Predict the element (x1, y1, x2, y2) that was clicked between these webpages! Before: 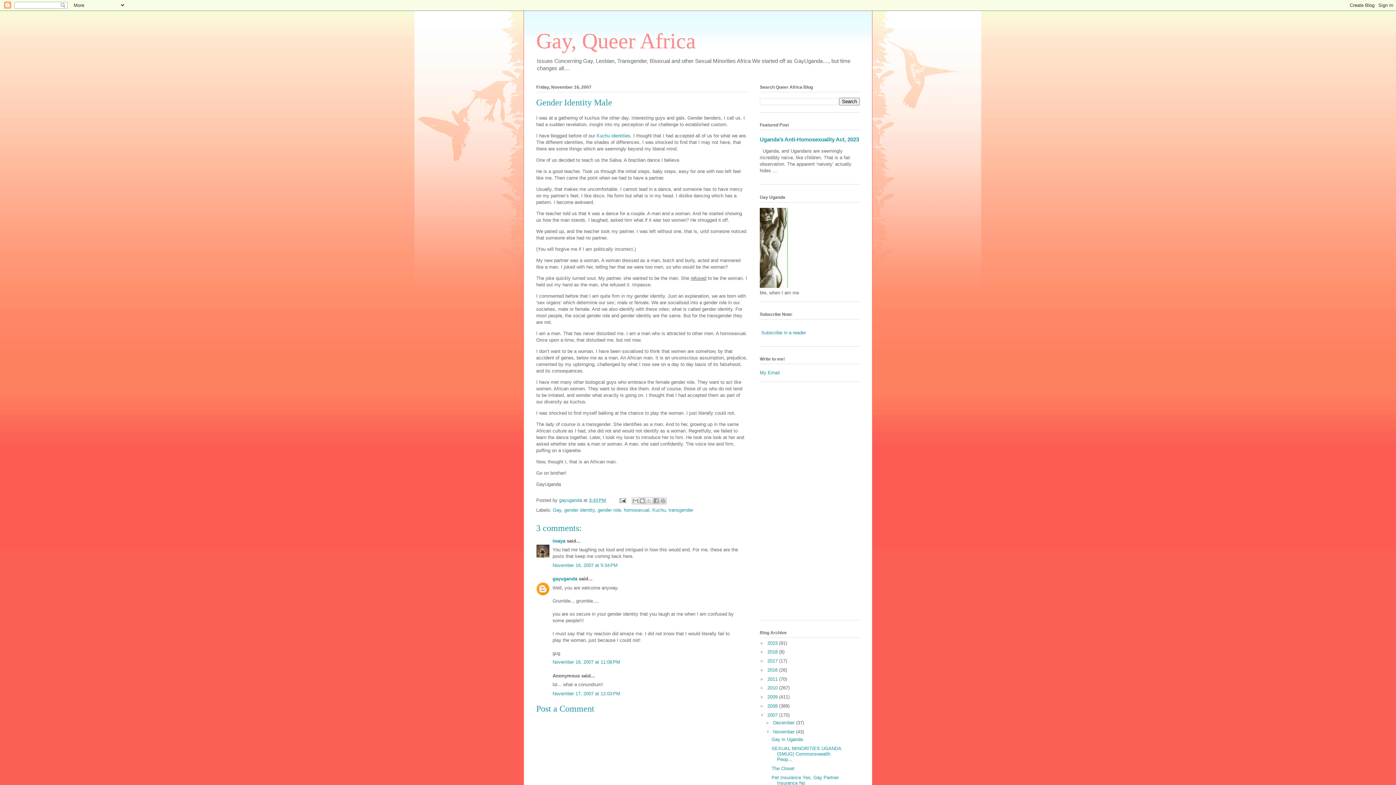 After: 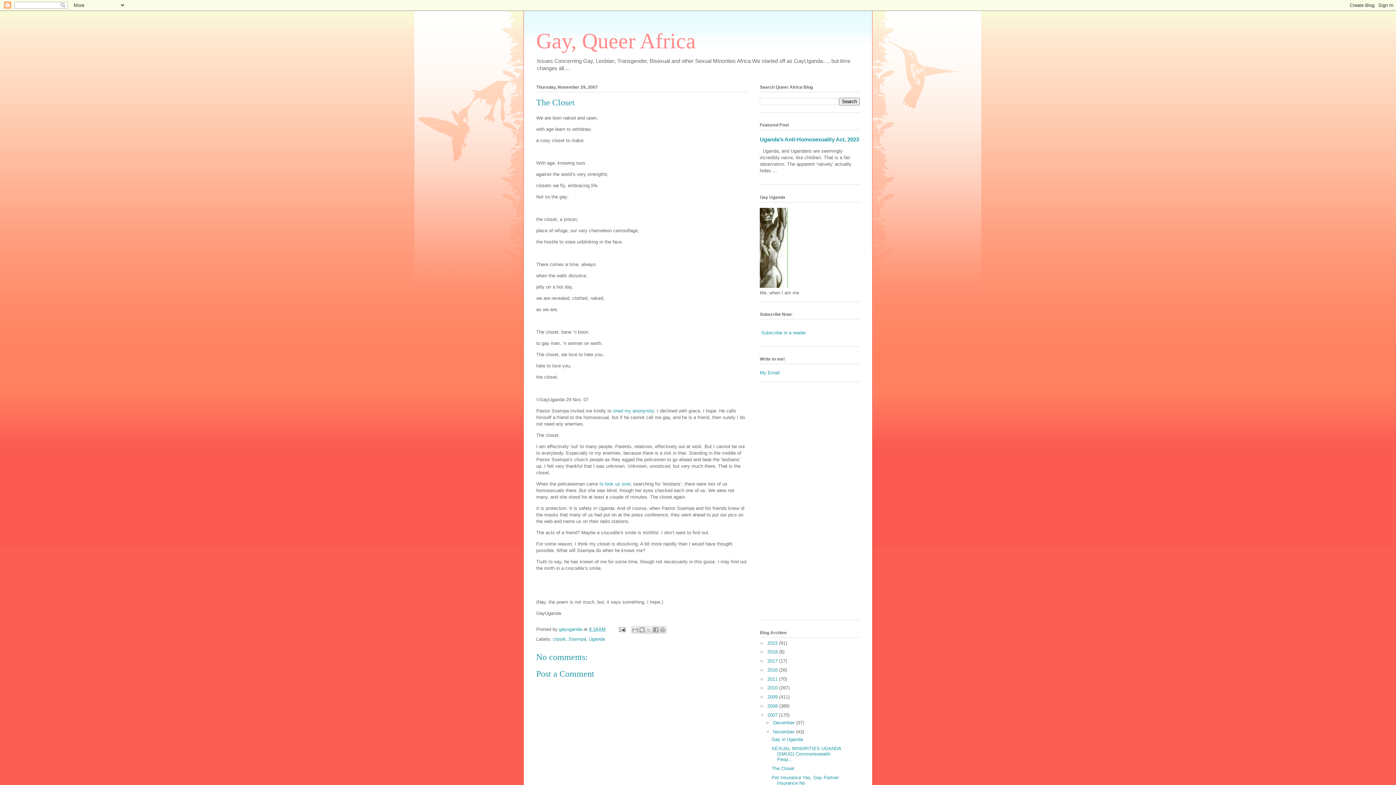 Action: bbox: (771, 766, 794, 771) label: The Closet